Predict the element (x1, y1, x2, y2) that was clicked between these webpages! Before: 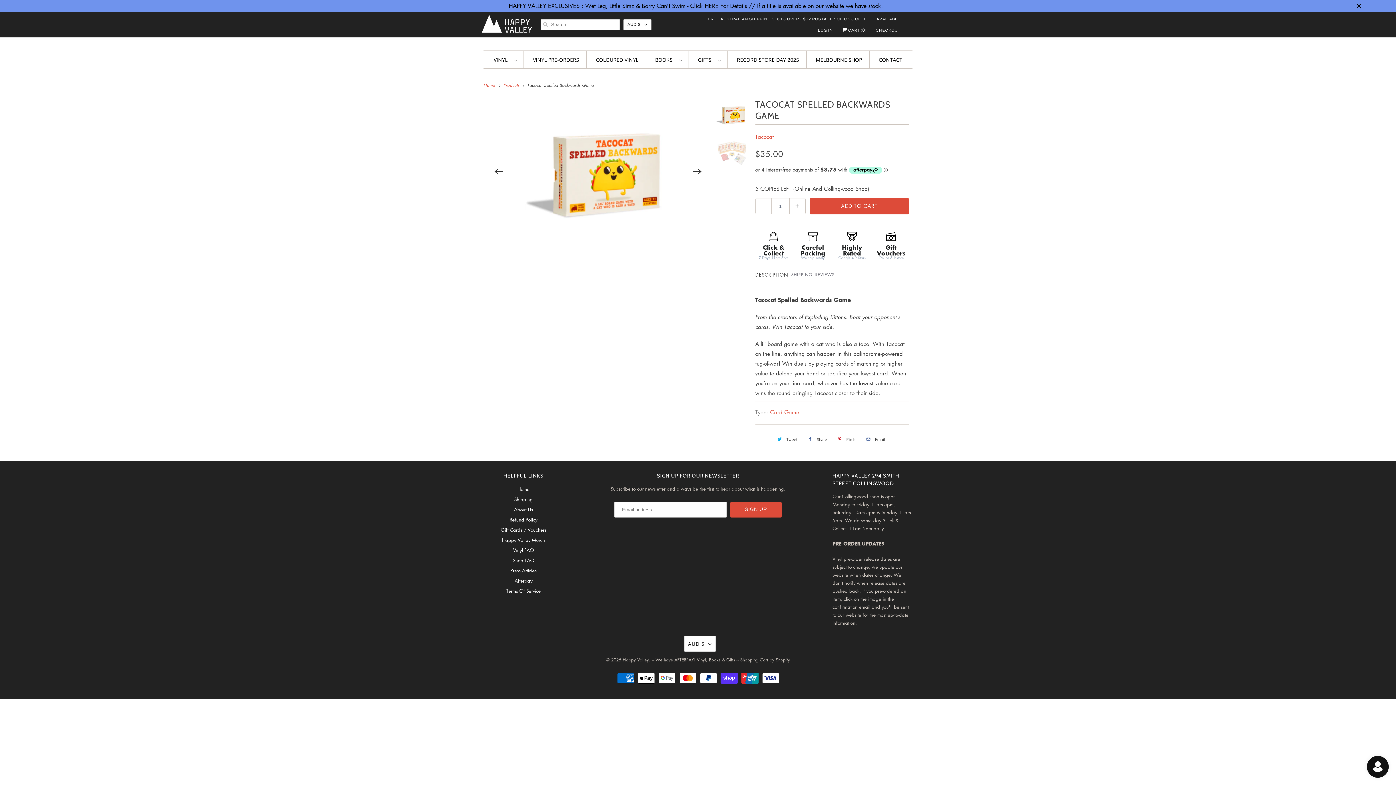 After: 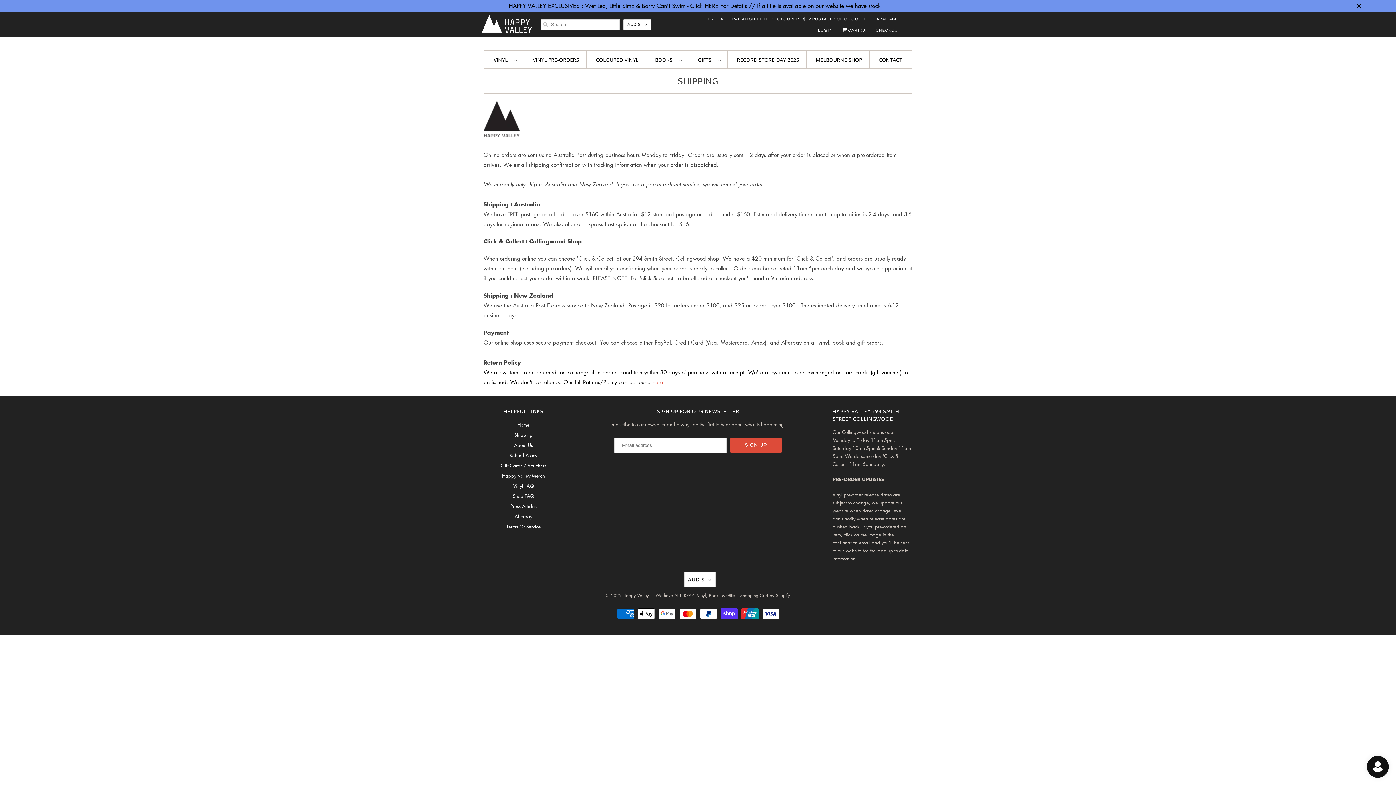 Action: bbox: (514, 495, 532, 502) label: Shipping